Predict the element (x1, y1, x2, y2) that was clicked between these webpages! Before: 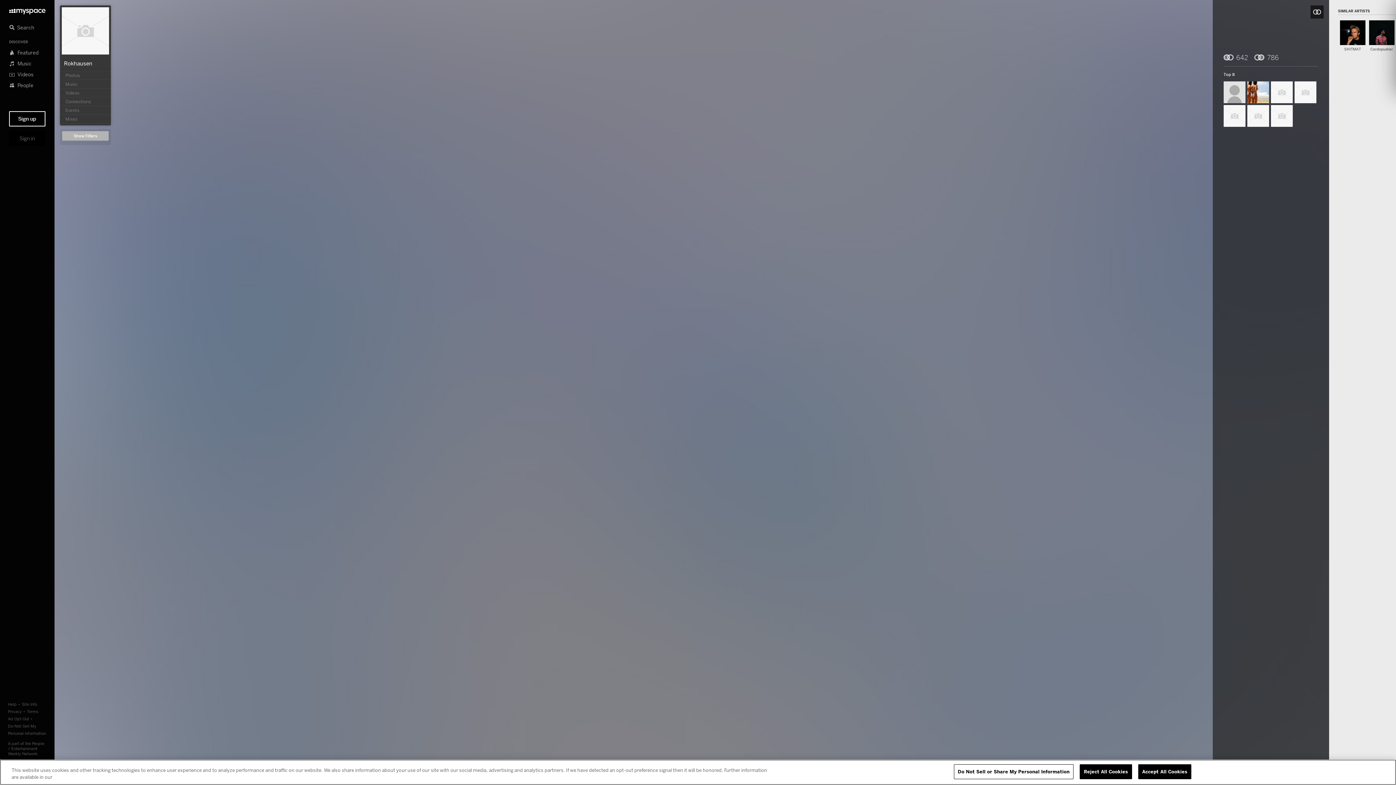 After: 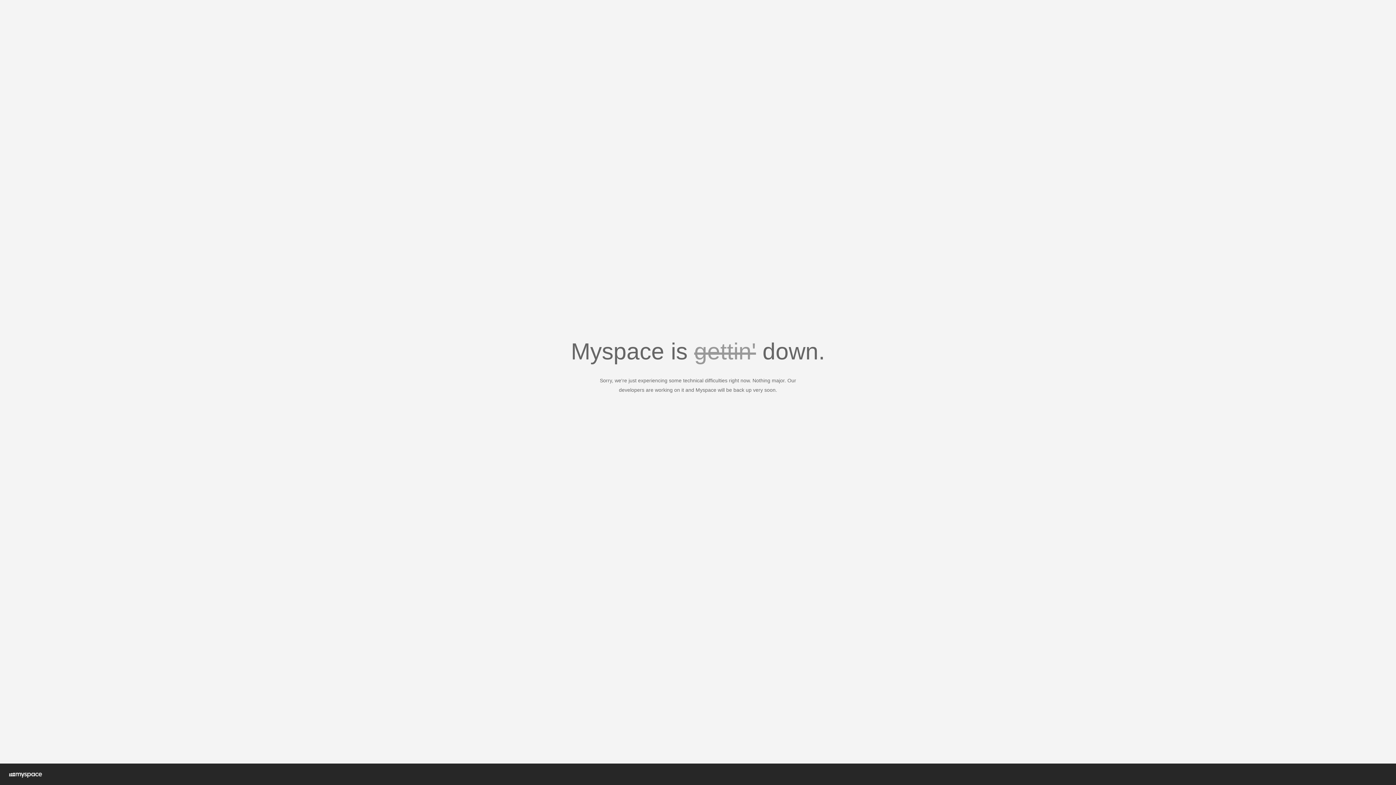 Action: label: SHITMAT bbox: (1344, 46, 1361, 51)